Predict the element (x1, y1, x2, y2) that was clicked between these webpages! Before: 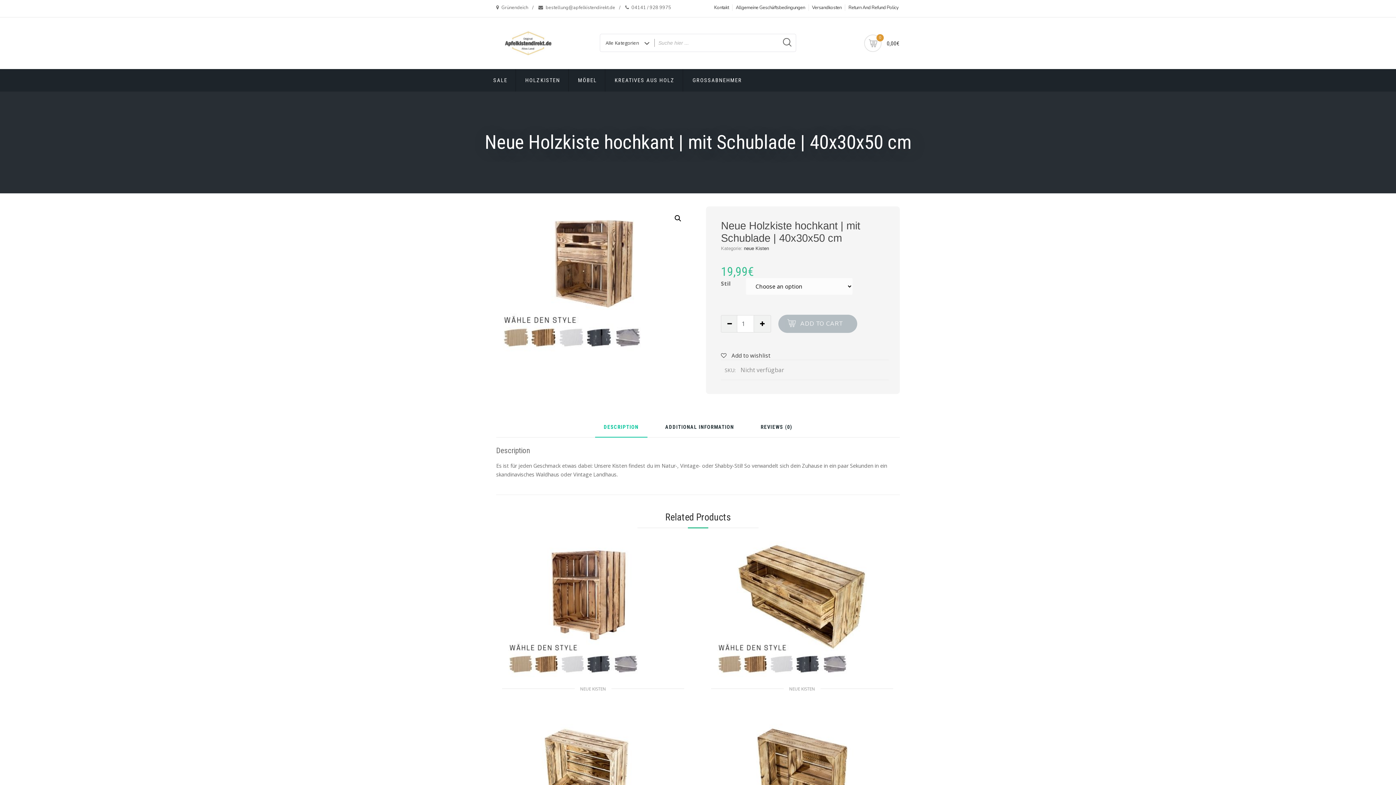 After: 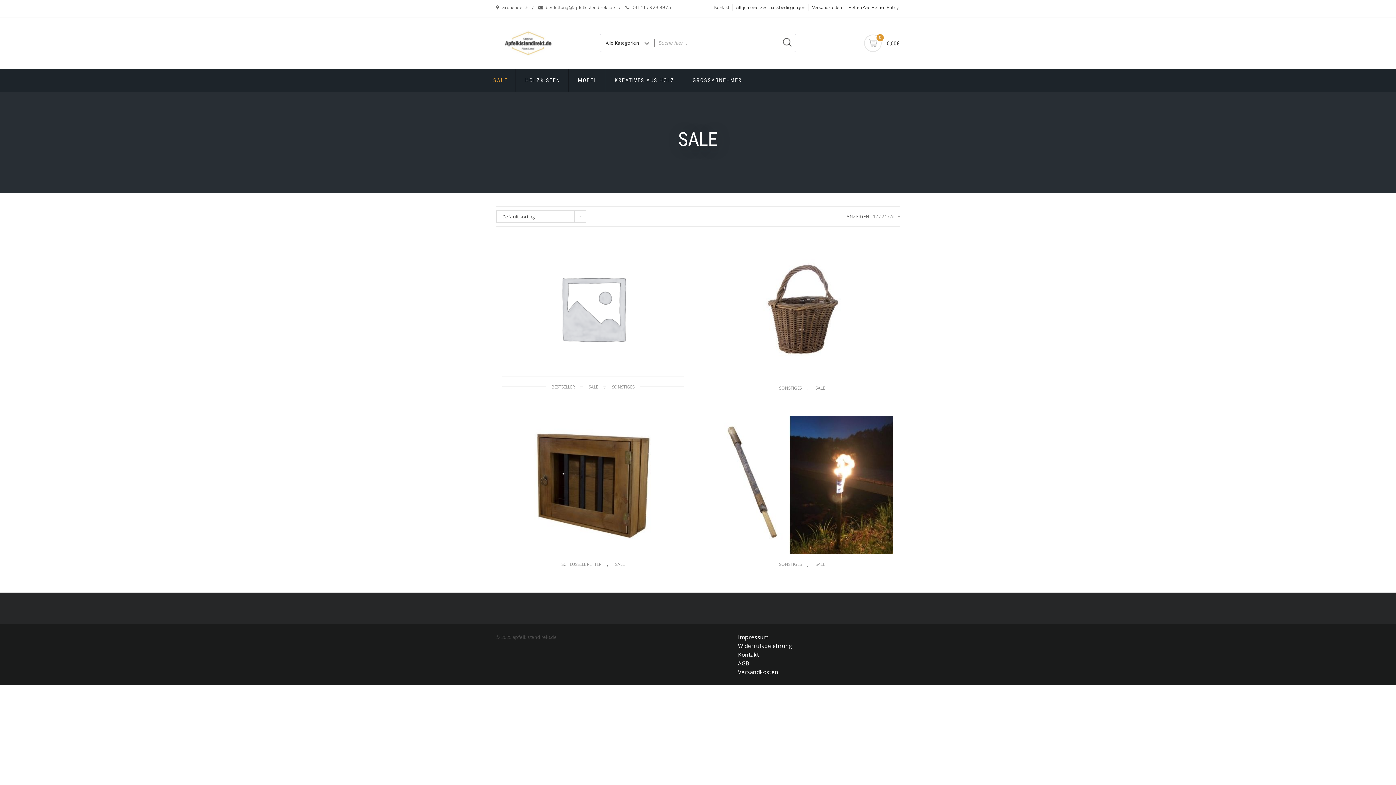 Action: label: SALE bbox: (485, 69, 516, 91)